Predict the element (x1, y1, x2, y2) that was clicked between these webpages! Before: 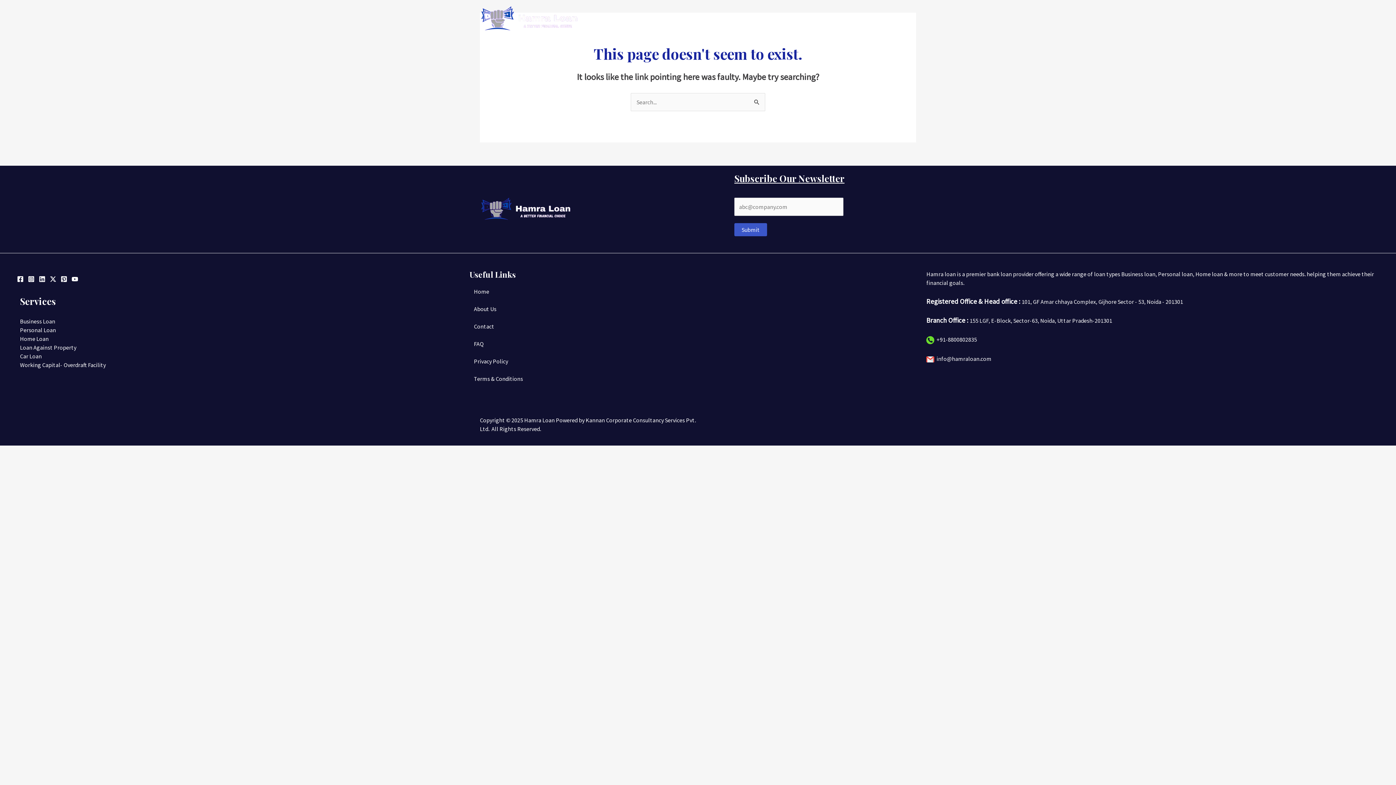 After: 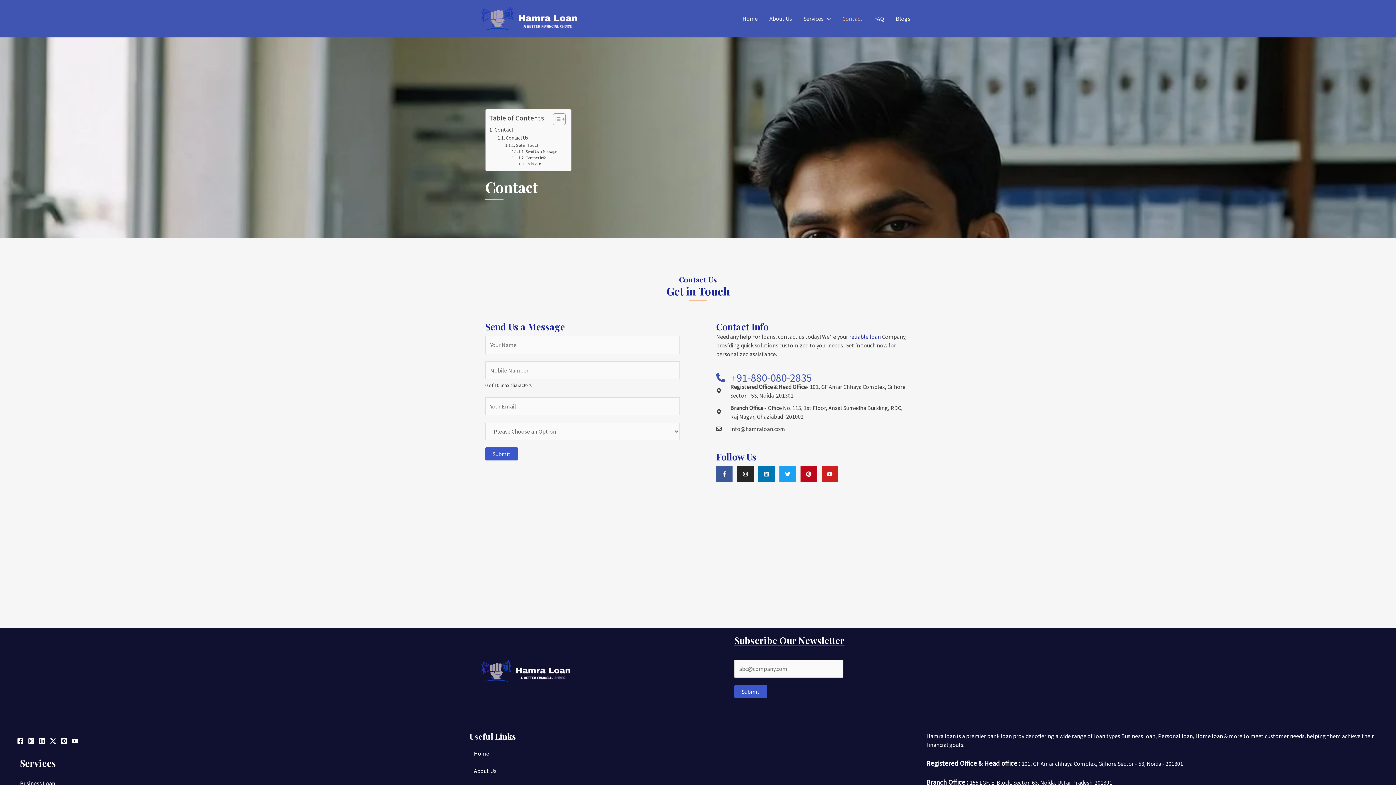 Action: label: Contact bbox: (836, 5, 868, 31)